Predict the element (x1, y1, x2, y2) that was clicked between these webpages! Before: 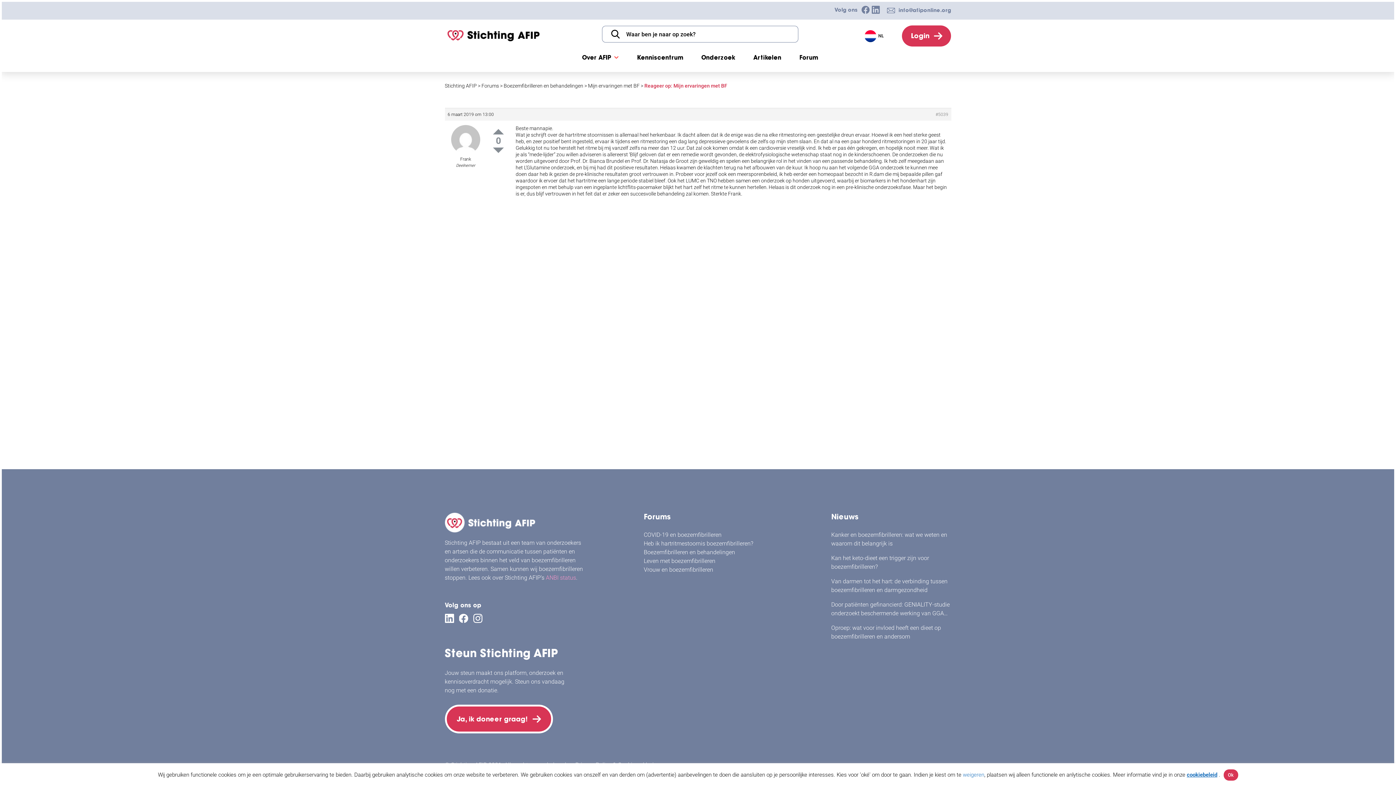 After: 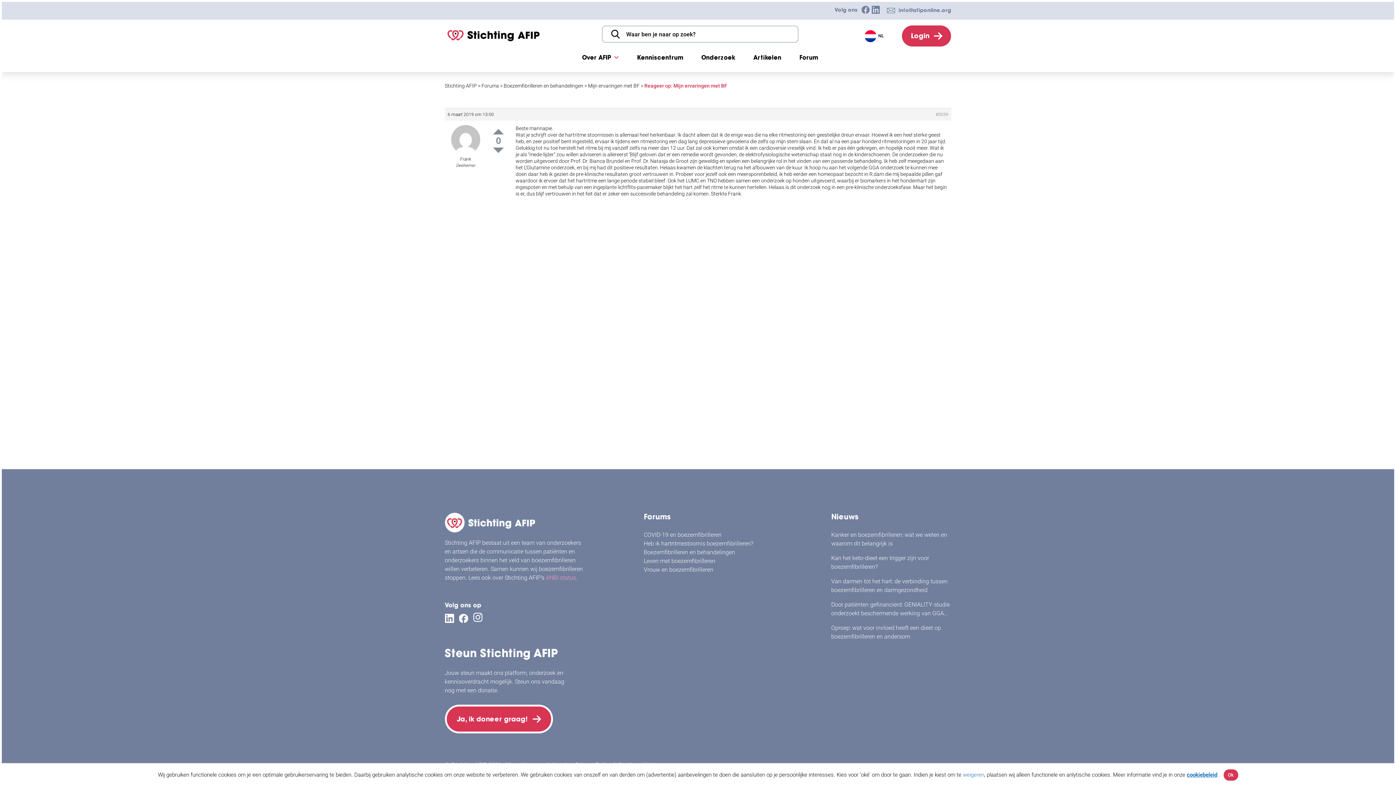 Action: bbox: (473, 614, 482, 623)